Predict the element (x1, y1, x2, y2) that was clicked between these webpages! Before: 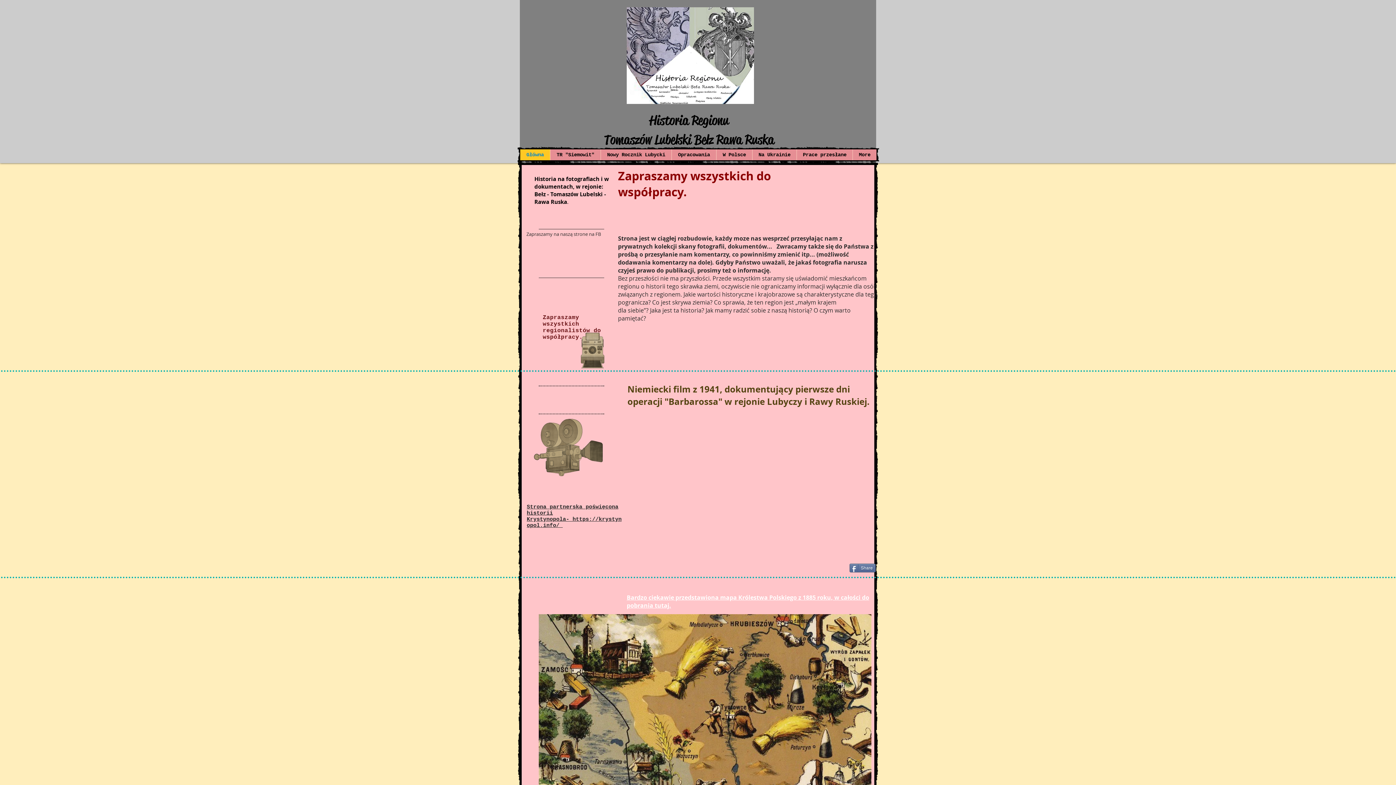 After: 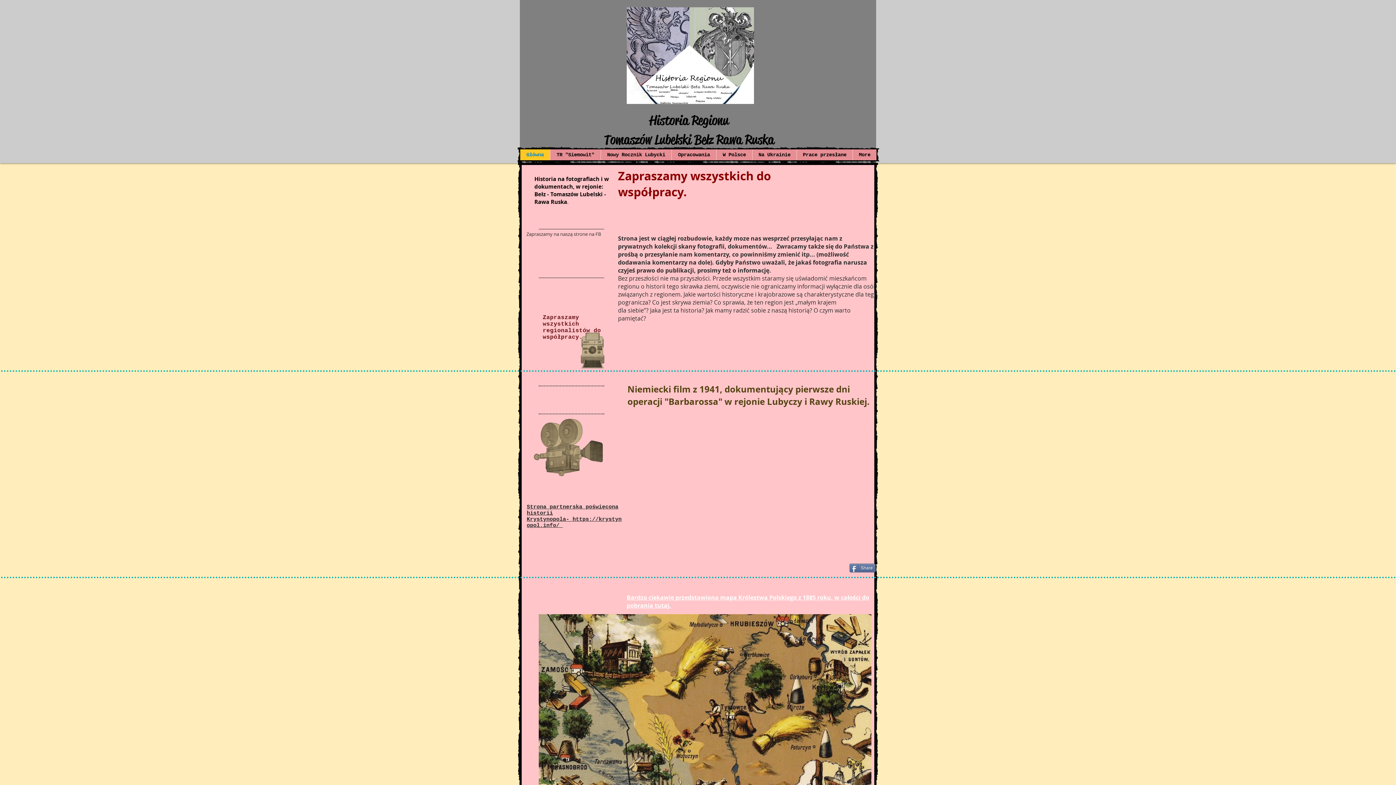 Action: label: Na Ukrainie bbox: (752, 149, 796, 160)